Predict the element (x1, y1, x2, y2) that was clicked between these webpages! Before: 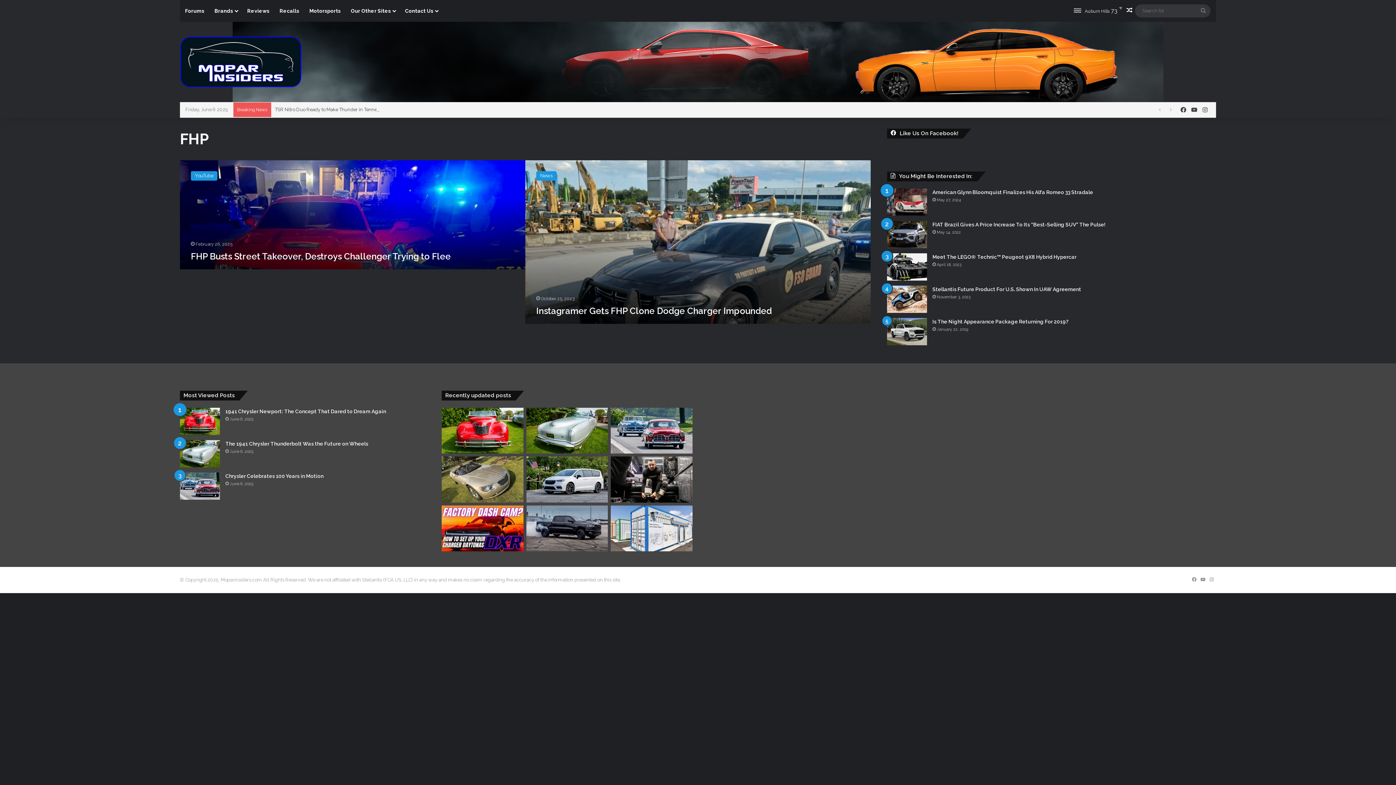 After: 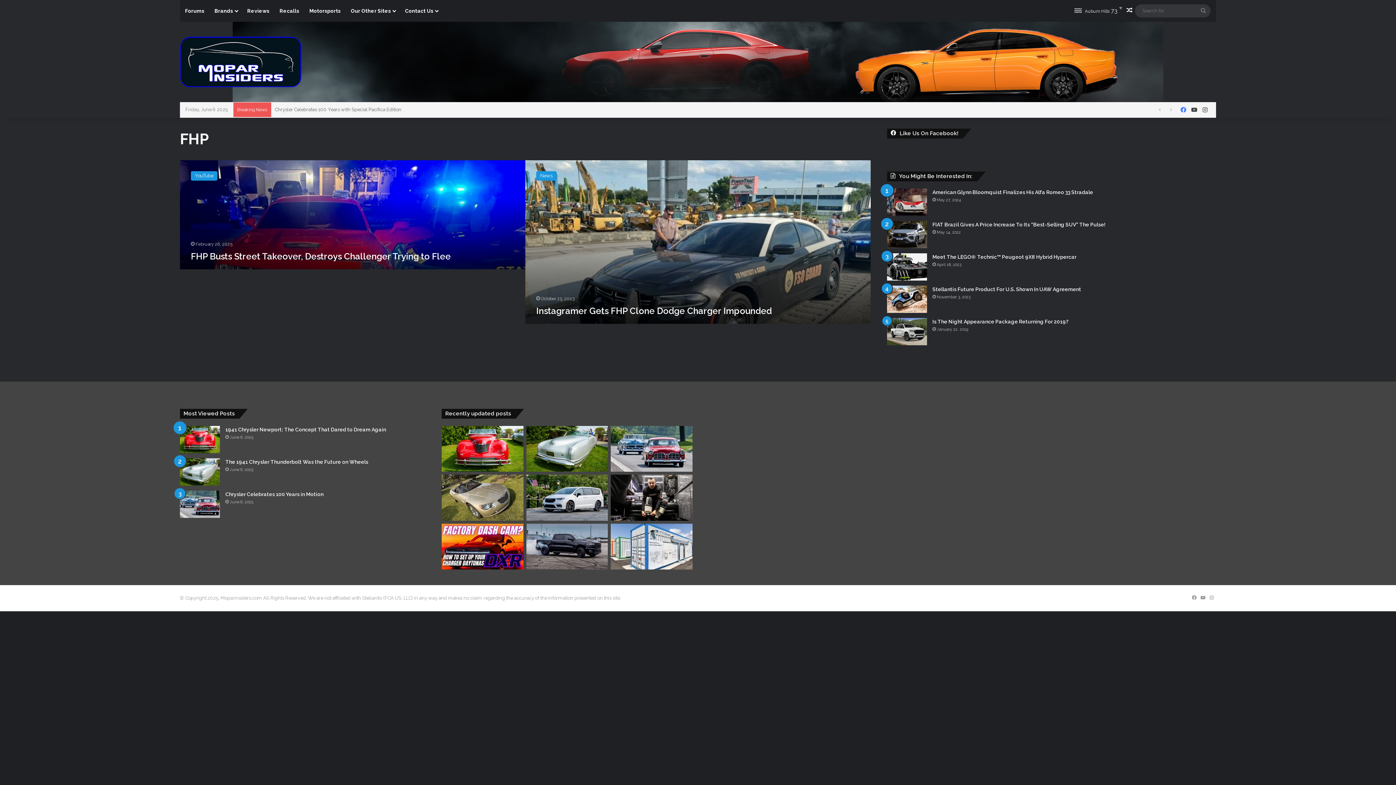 Action: bbox: (1178, 102, 1189, 117) label: Facebook